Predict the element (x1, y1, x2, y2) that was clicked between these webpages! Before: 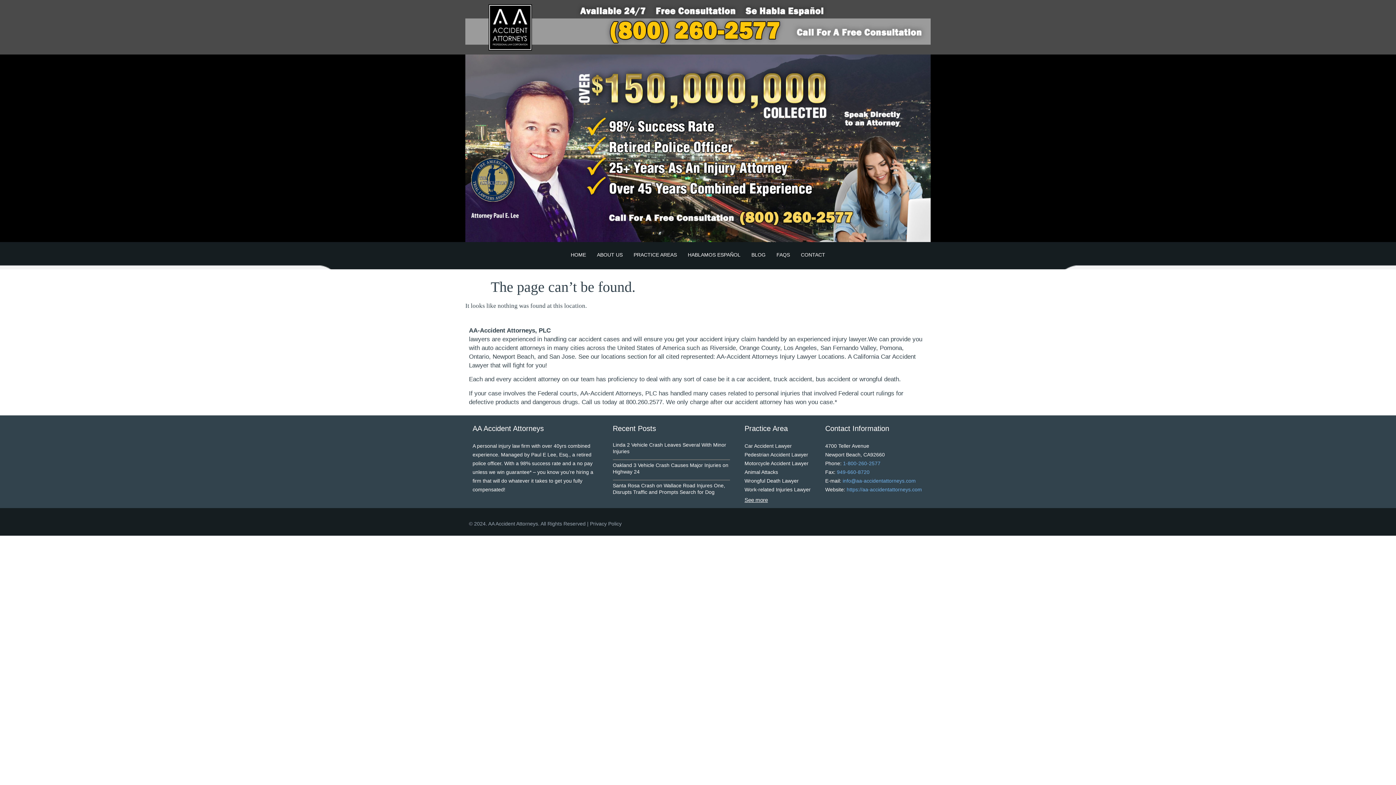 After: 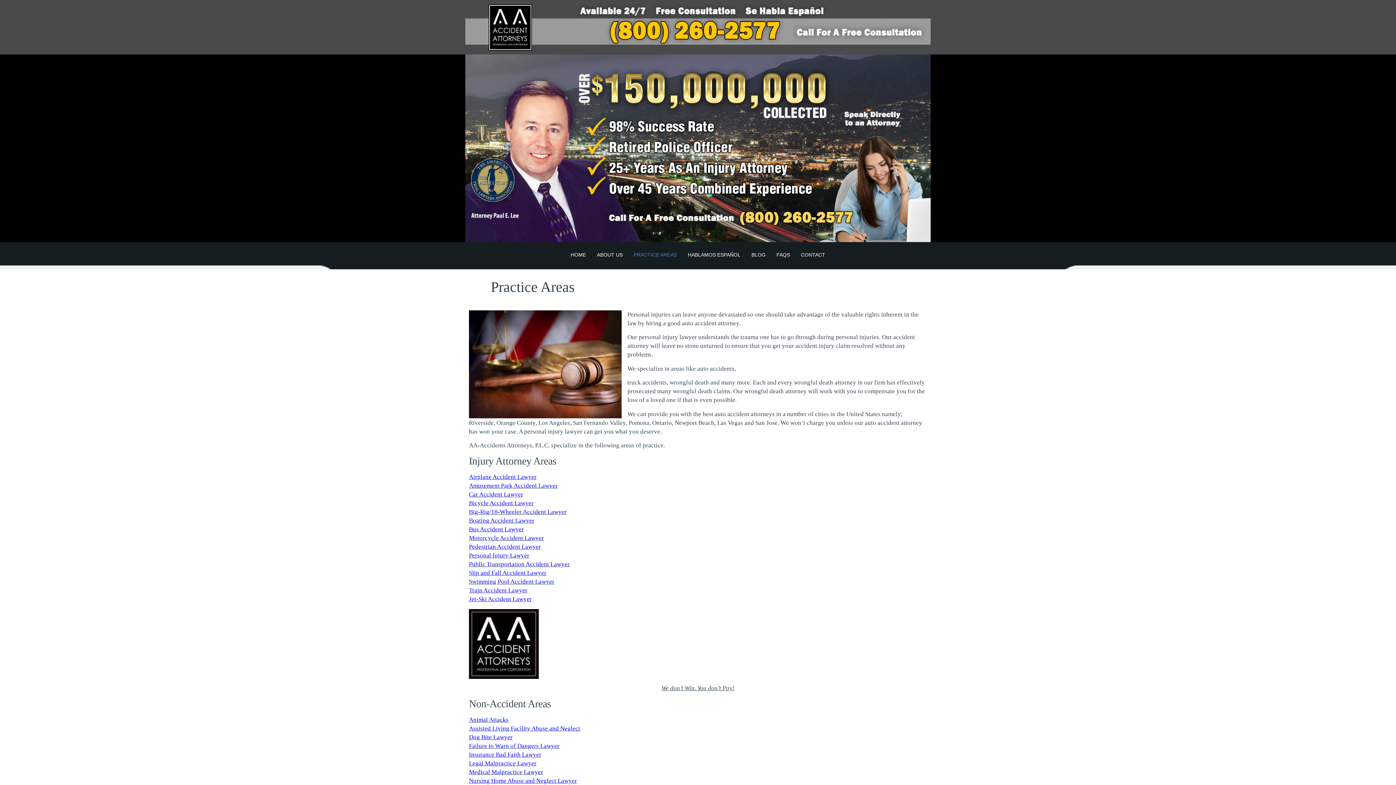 Action: label: See more bbox: (744, 497, 768, 502)